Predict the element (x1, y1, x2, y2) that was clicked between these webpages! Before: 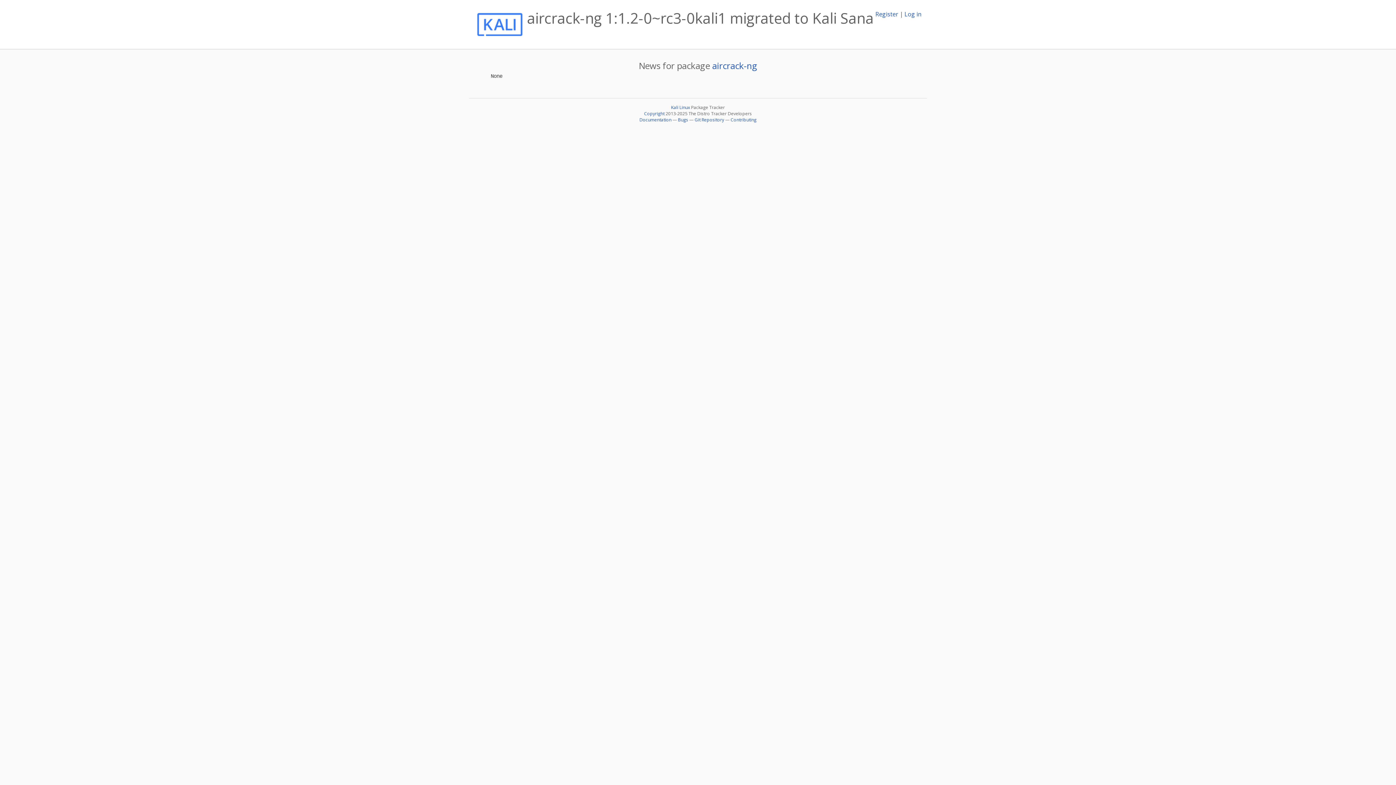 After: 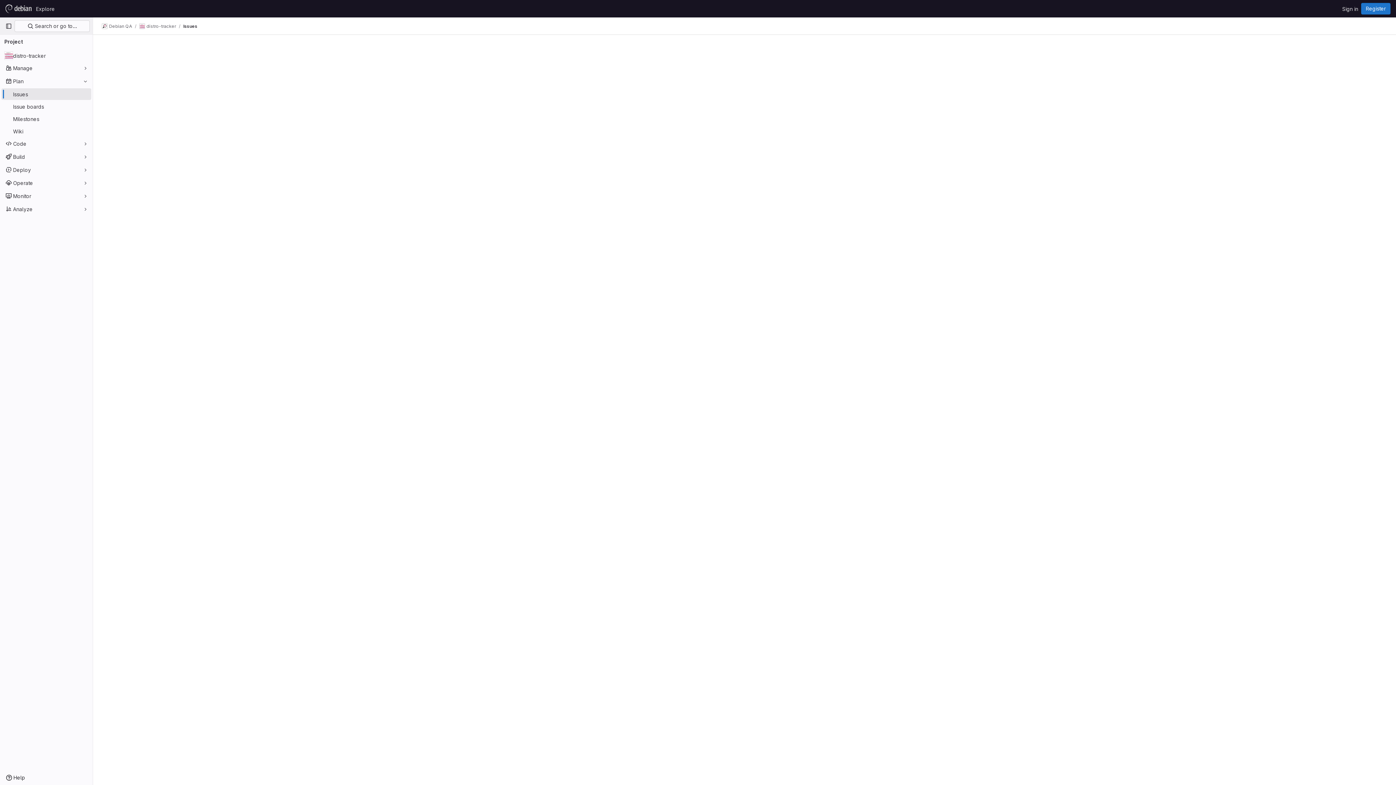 Action: label: Bugs bbox: (678, 116, 688, 122)